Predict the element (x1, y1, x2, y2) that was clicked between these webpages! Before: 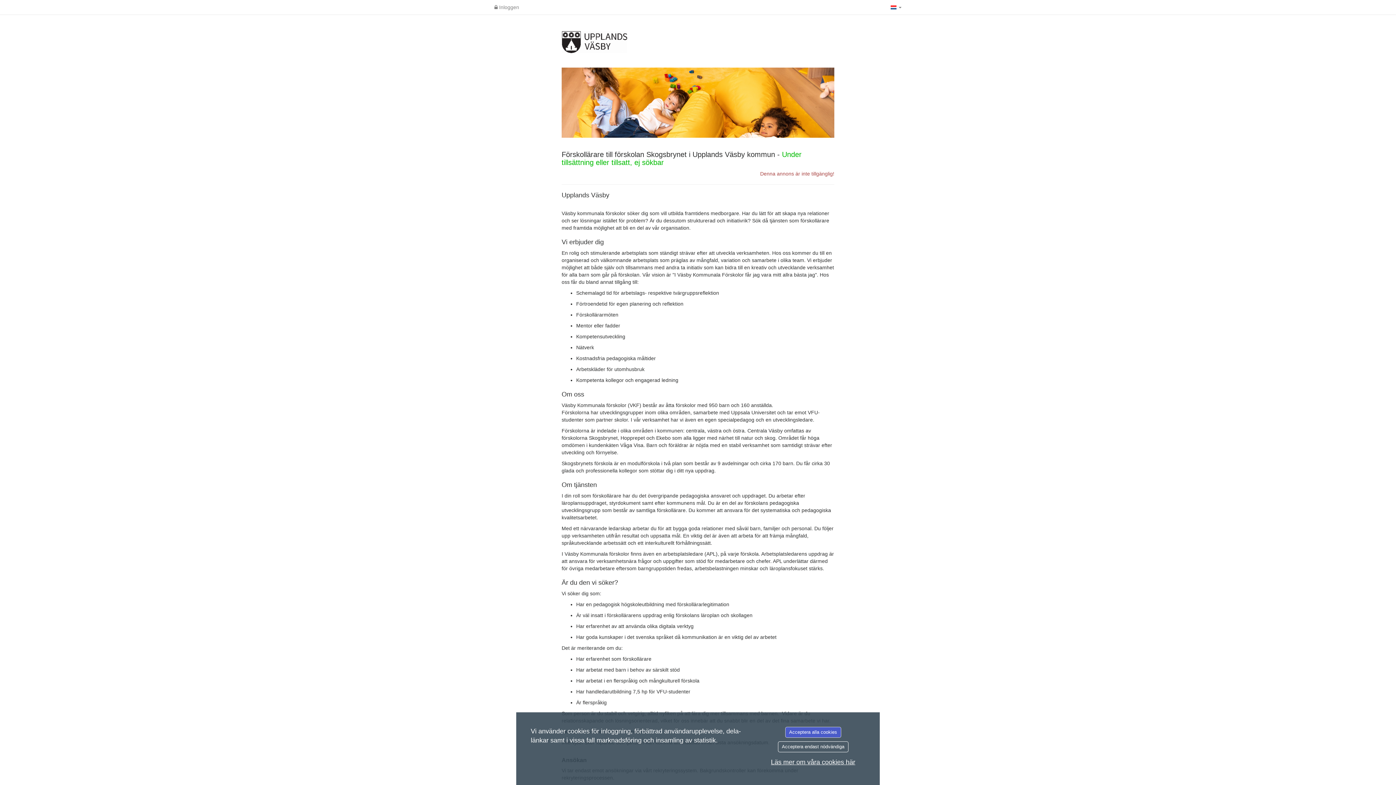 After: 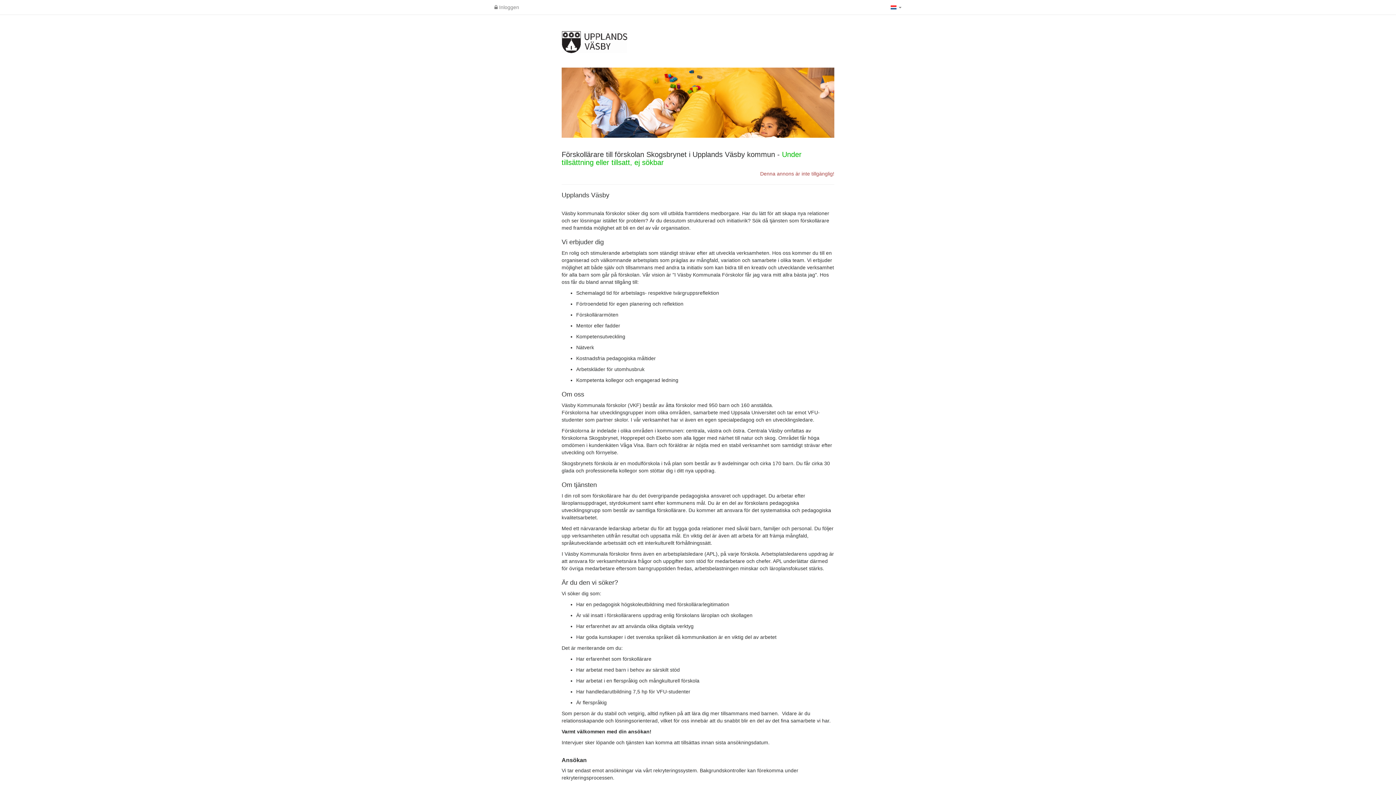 Action: label: Acceptera endast nödvändiga bbox: (778, 741, 848, 752)